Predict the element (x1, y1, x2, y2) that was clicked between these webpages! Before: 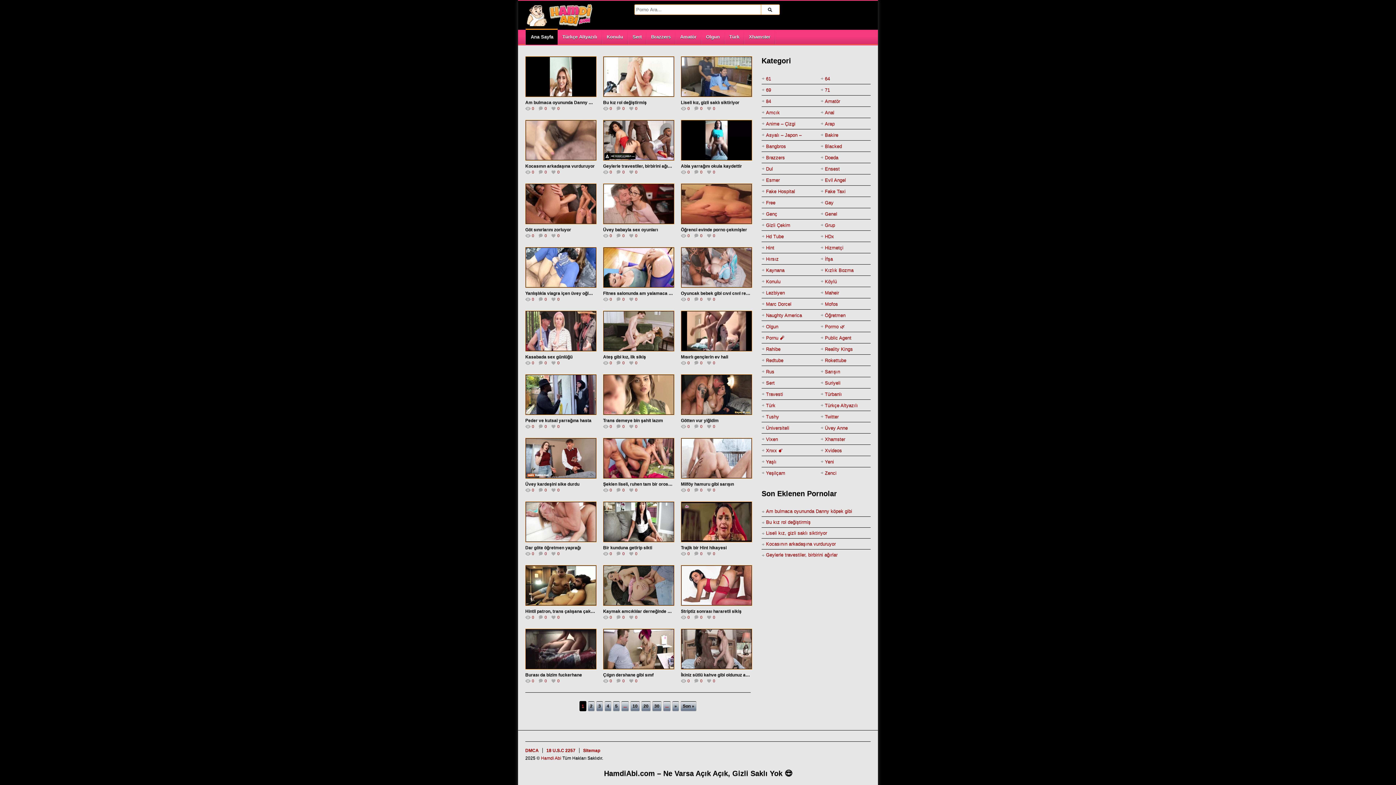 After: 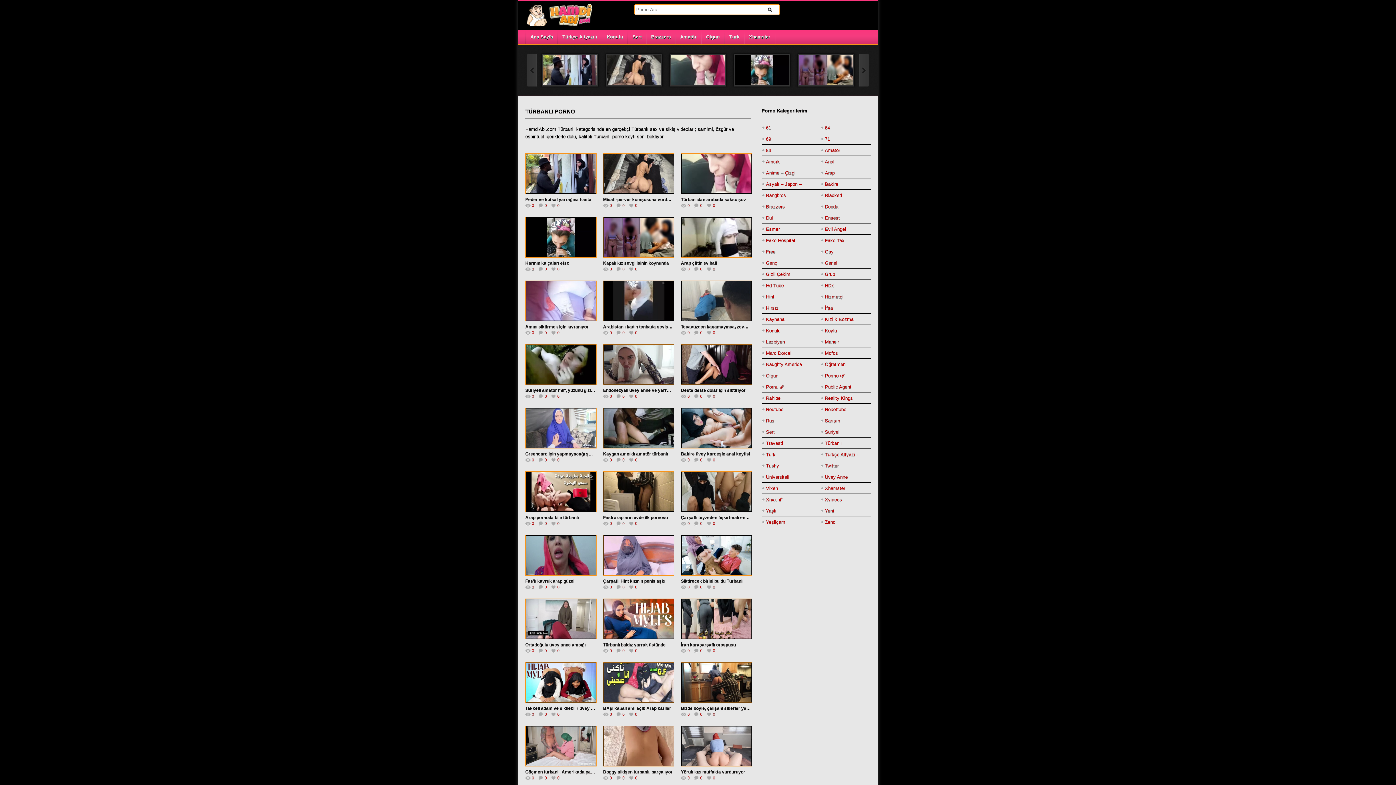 Action: label: Türbanlı bbox: (825, 389, 842, 399)